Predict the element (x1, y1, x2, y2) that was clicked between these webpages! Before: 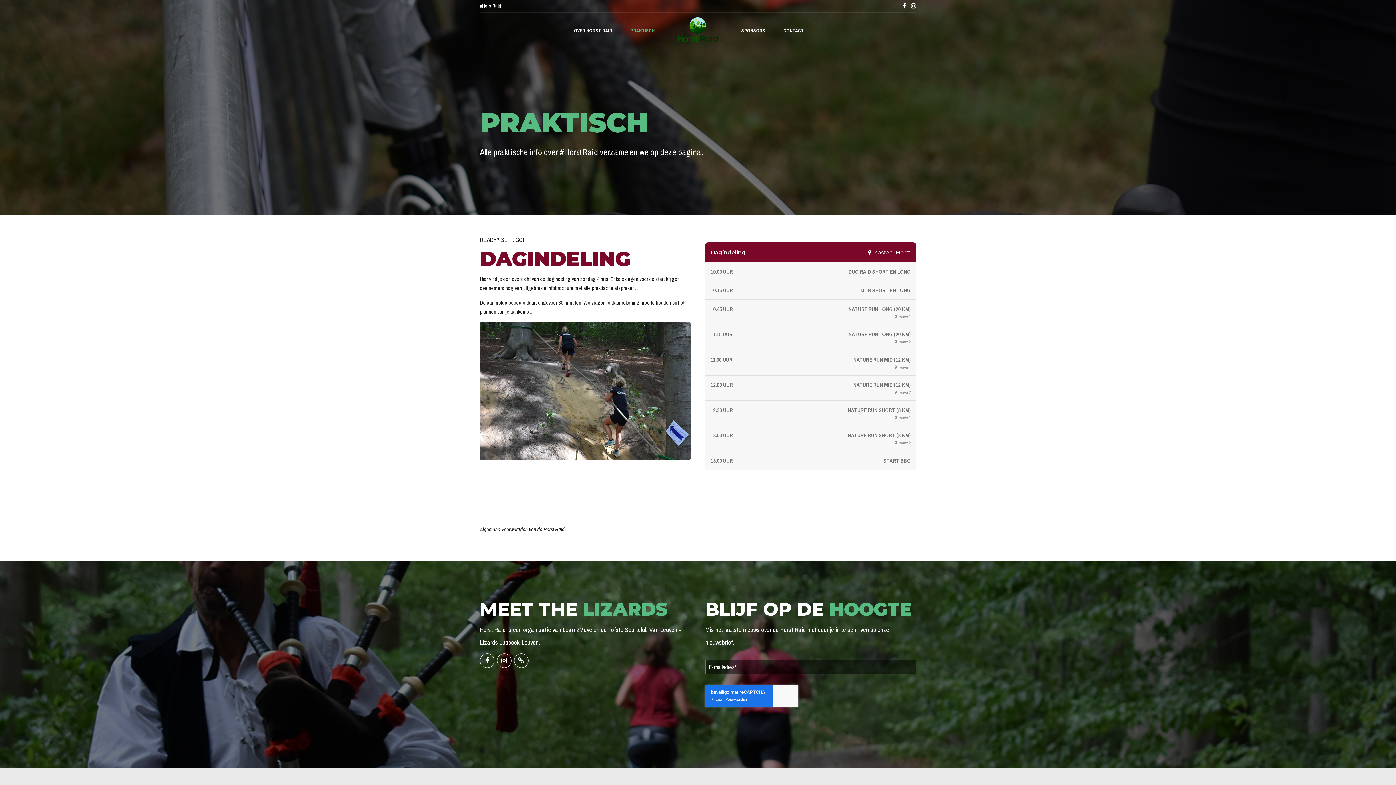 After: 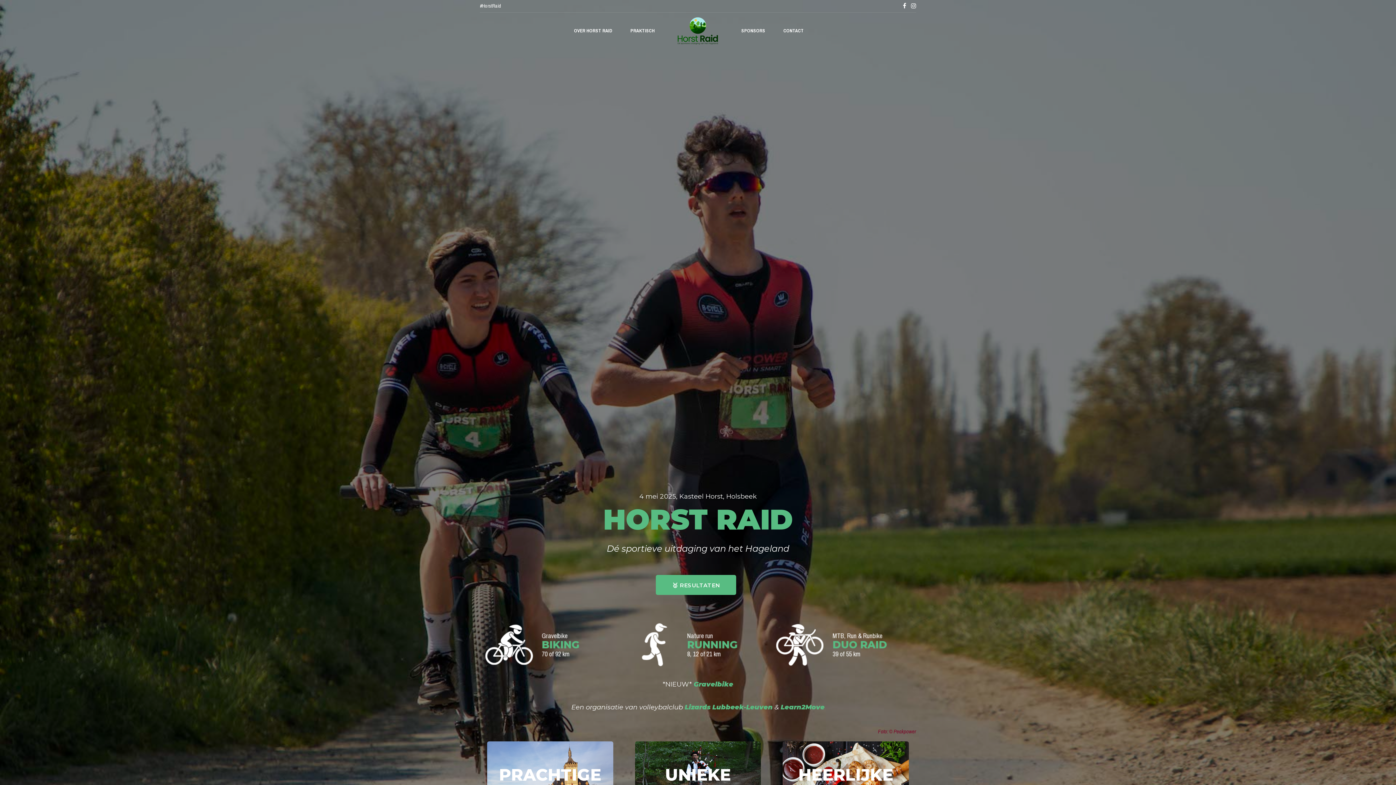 Action: bbox: (673, 12, 723, 49)